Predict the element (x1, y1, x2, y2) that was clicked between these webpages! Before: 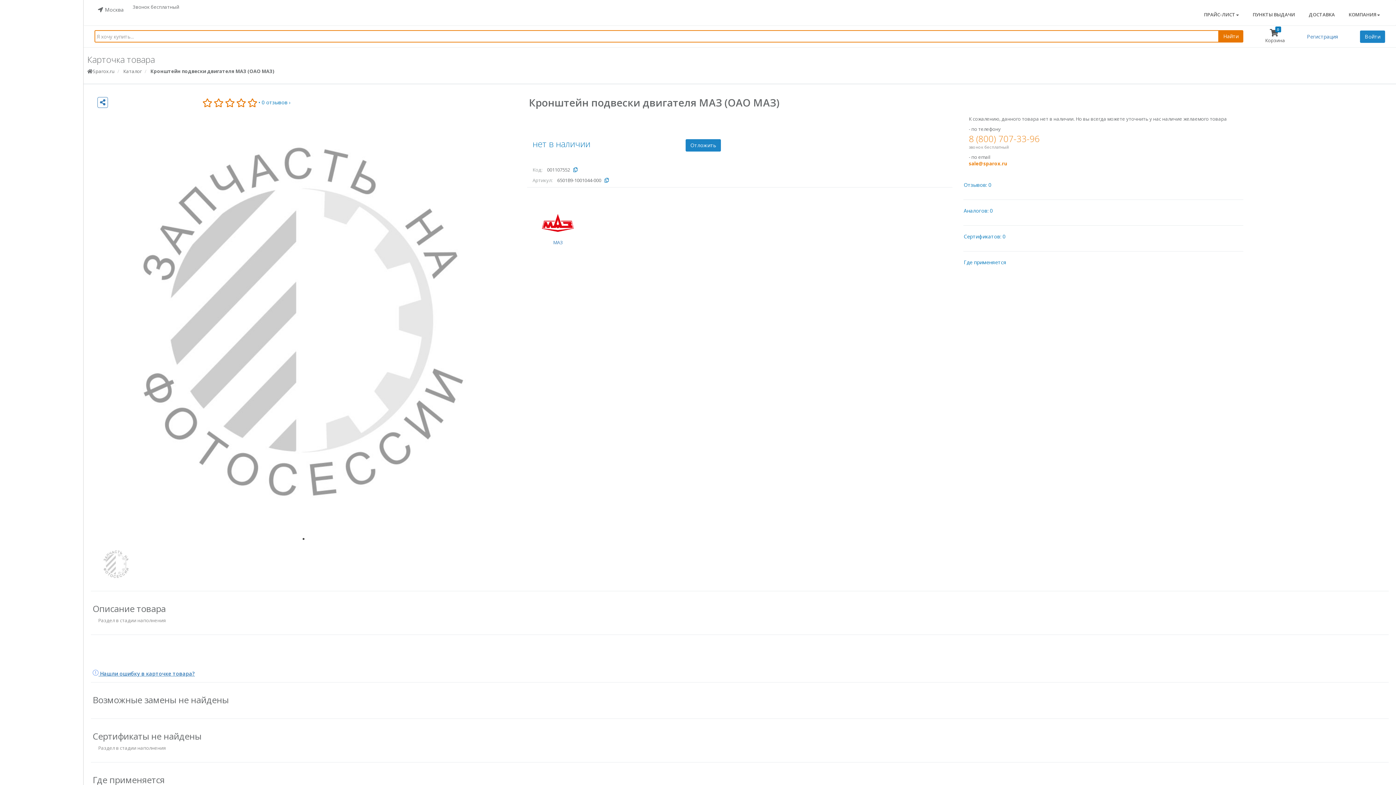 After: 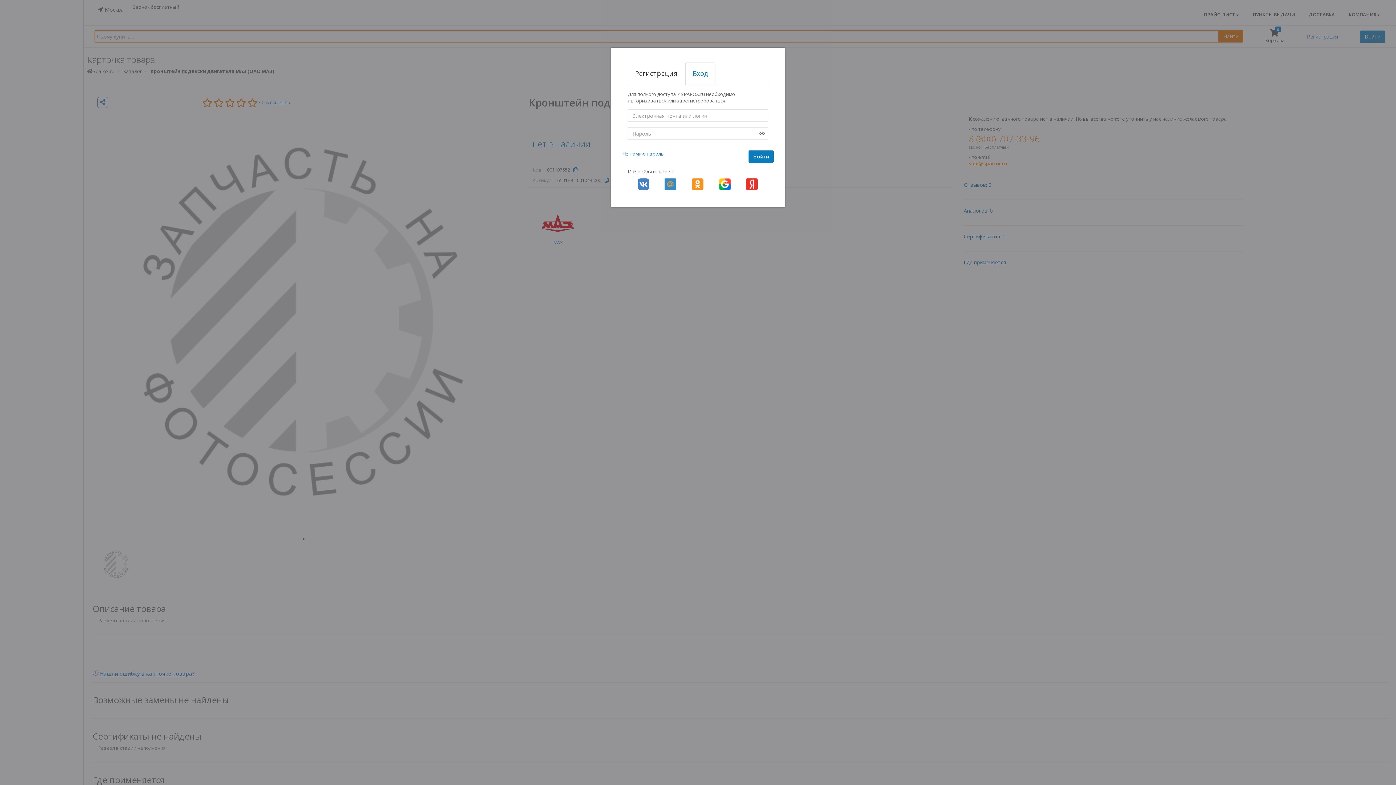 Action: bbox: (201, 95, 258, 109)